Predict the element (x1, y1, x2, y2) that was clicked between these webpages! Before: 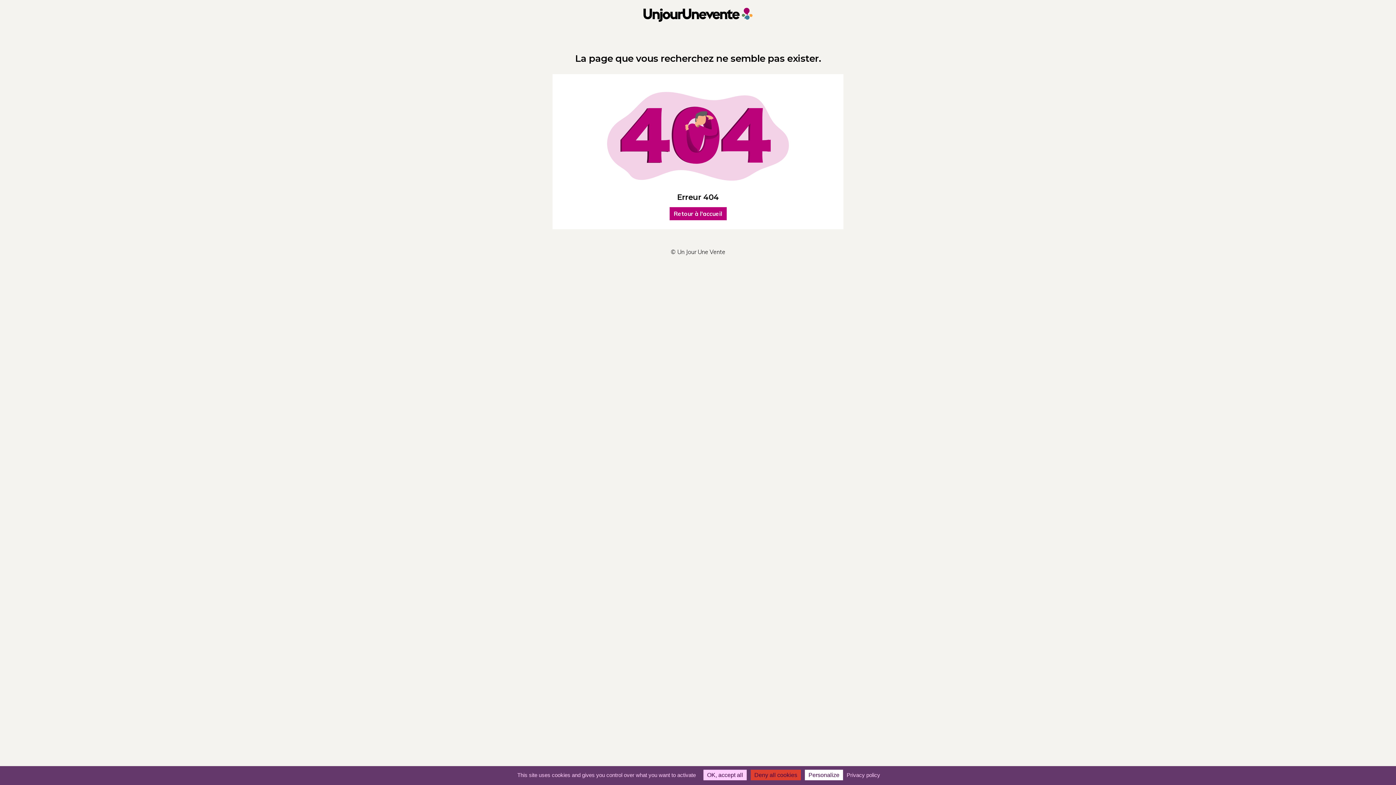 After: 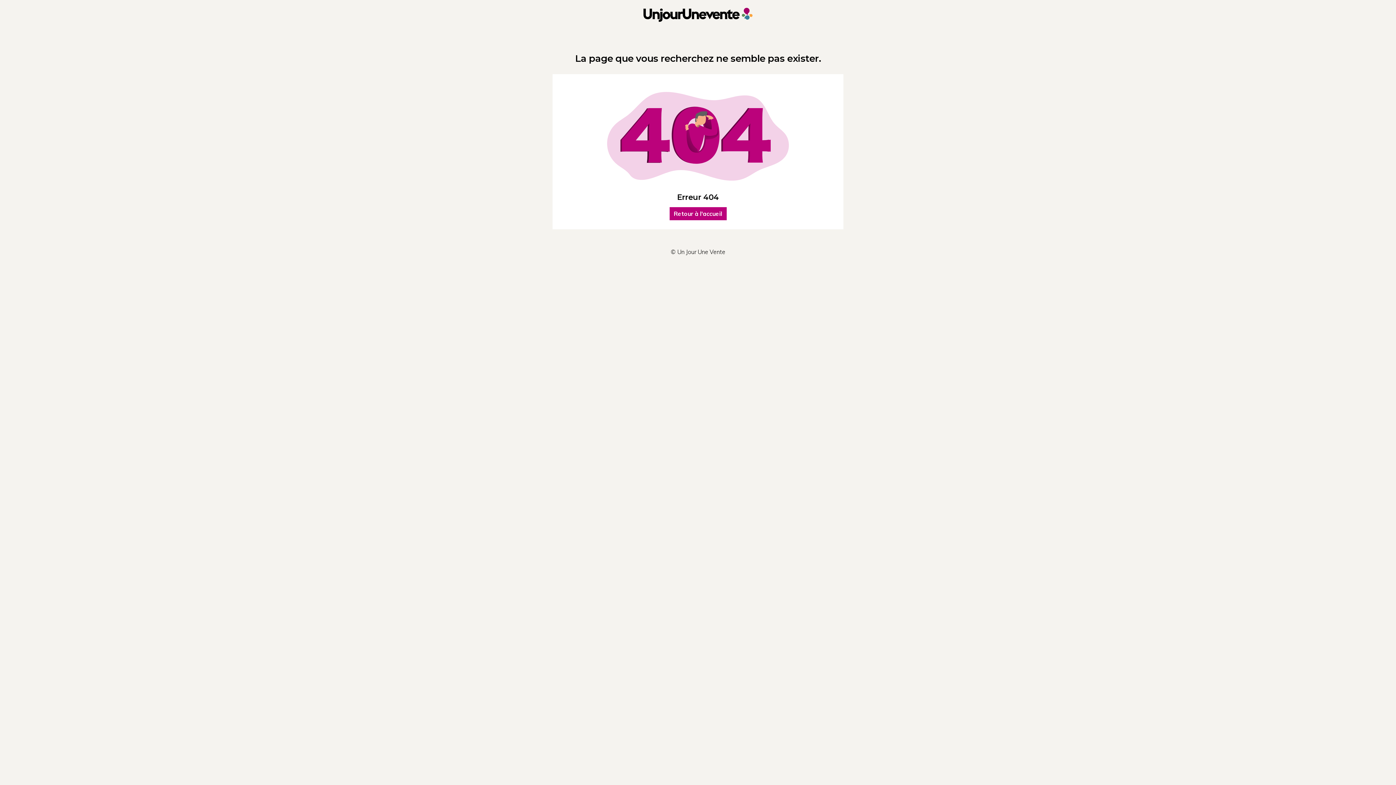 Action: bbox: (703, 770, 746, 780) label: OK, accept all